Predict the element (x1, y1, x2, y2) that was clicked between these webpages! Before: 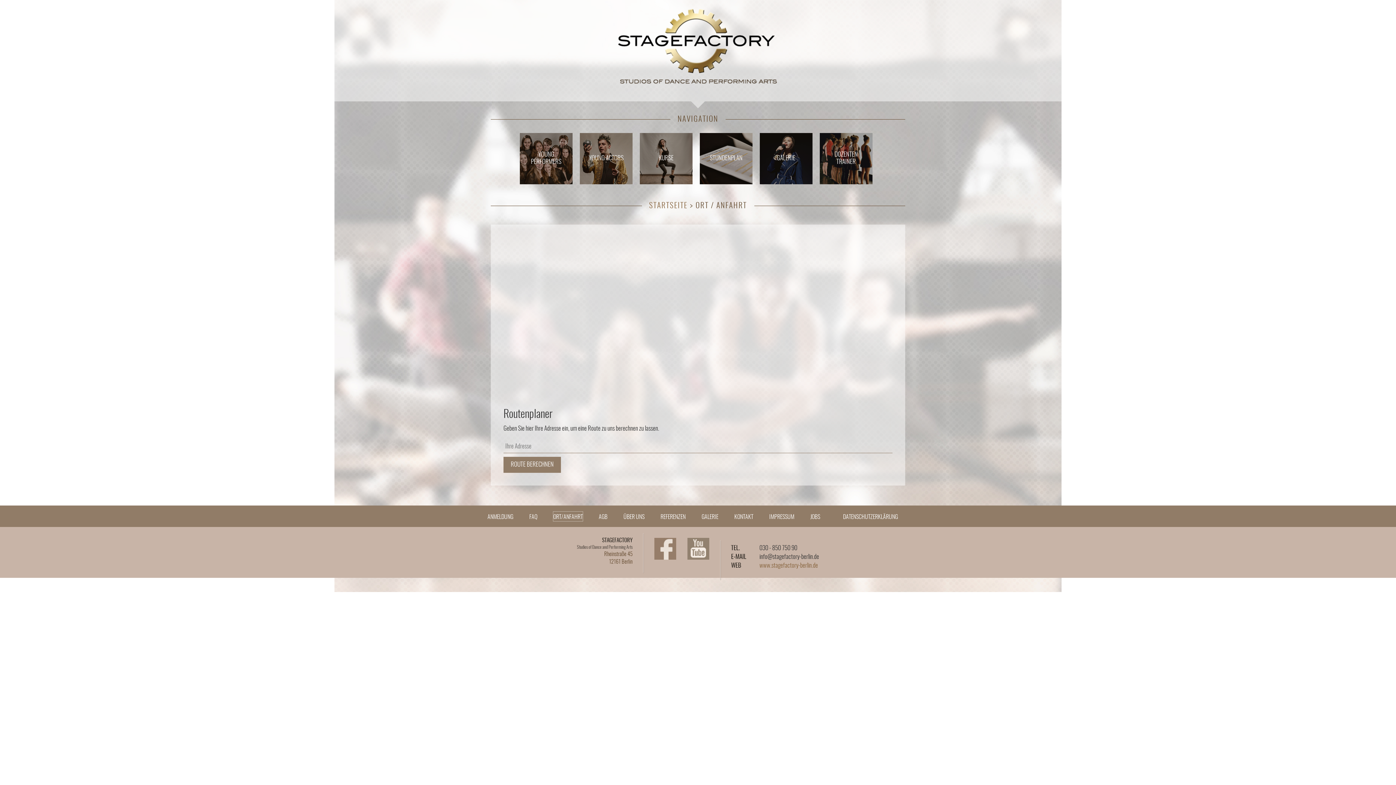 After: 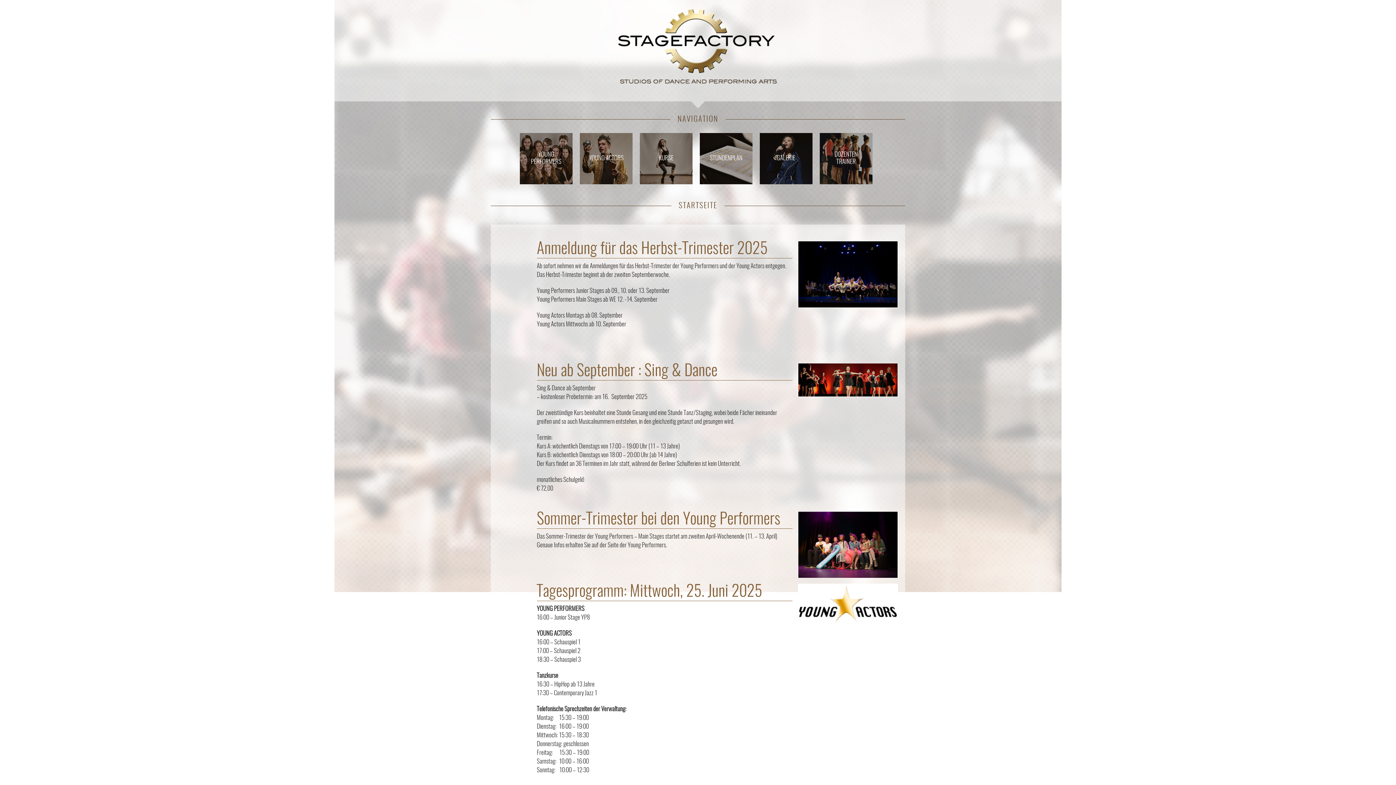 Action: bbox: (616, 7, 780, 84)